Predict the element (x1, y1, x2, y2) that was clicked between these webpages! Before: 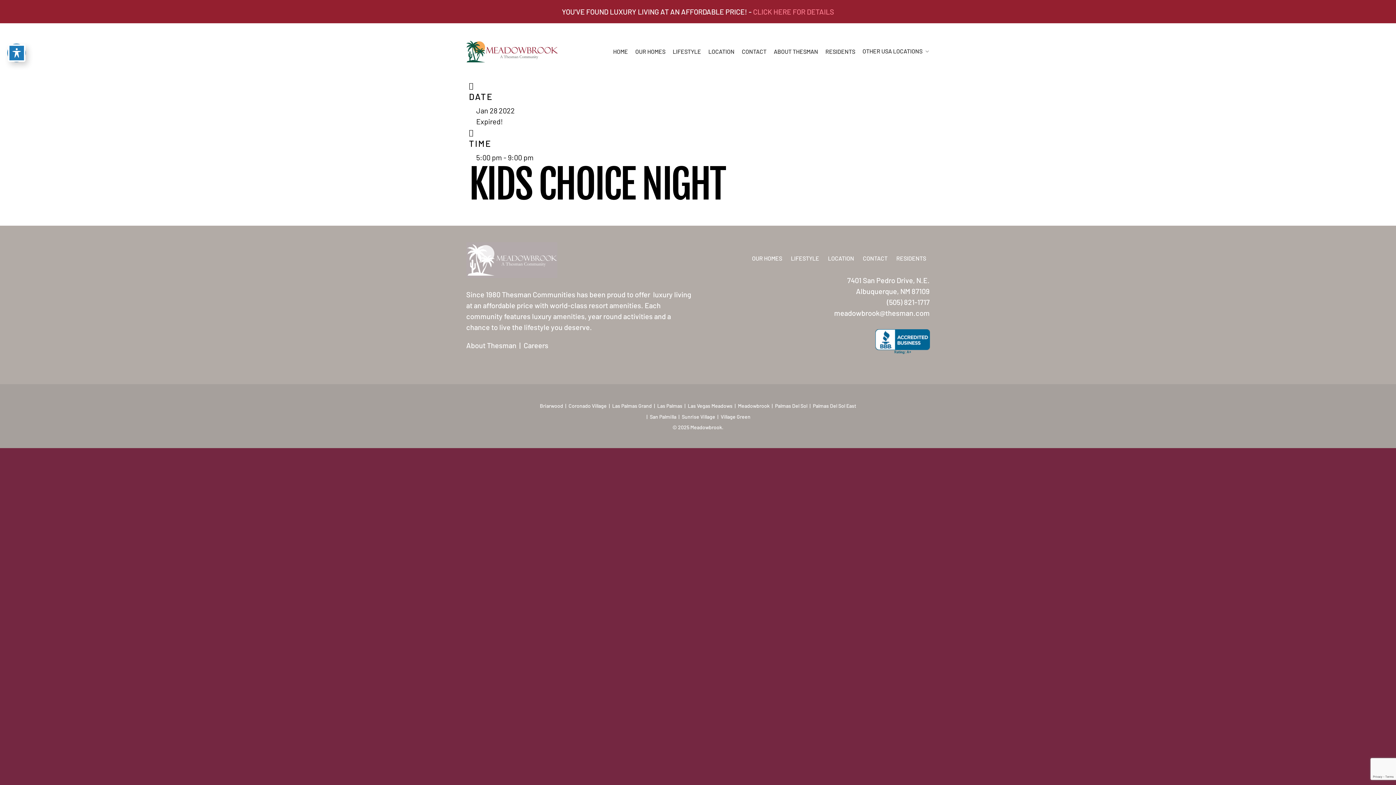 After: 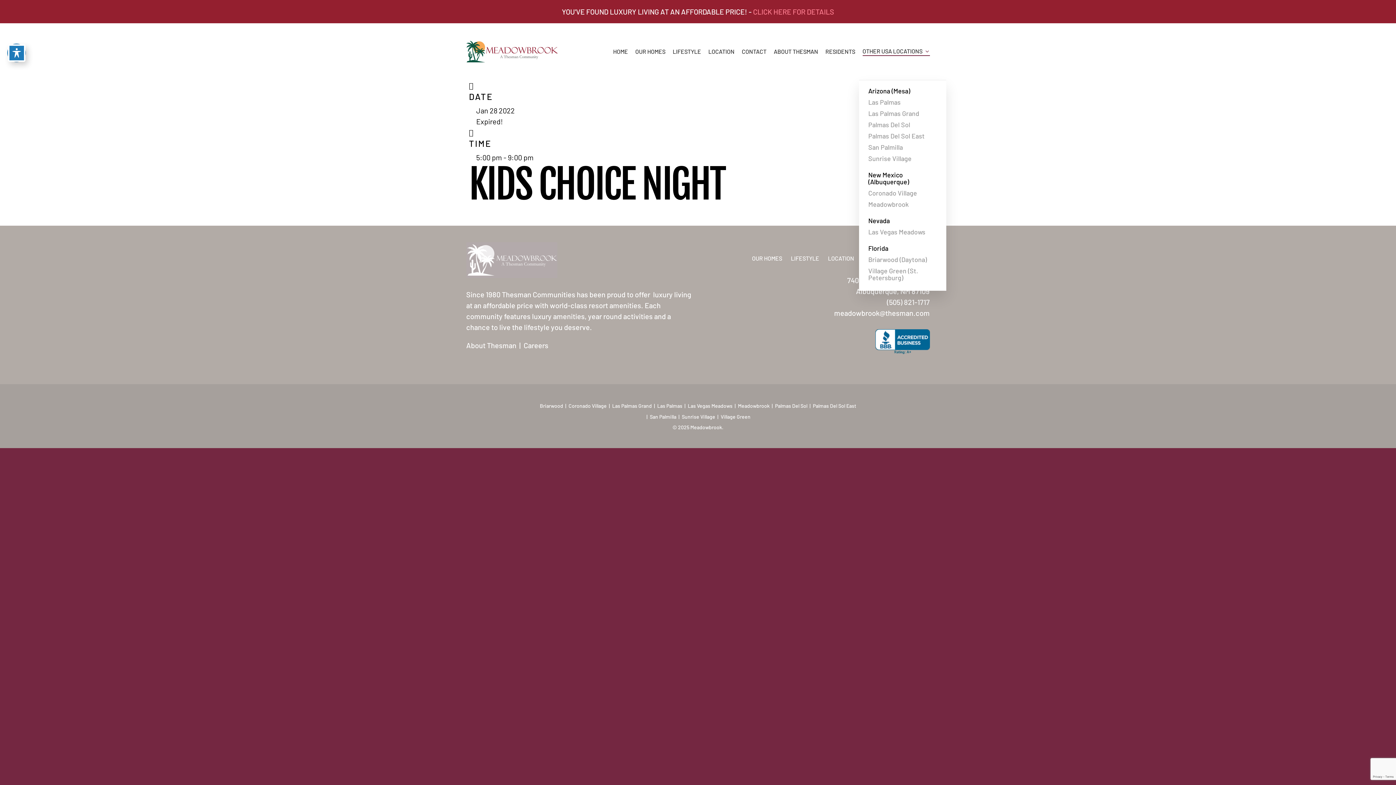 Action: bbox: (862, 48, 930, 54) label: OTHER USA LOCATIONS